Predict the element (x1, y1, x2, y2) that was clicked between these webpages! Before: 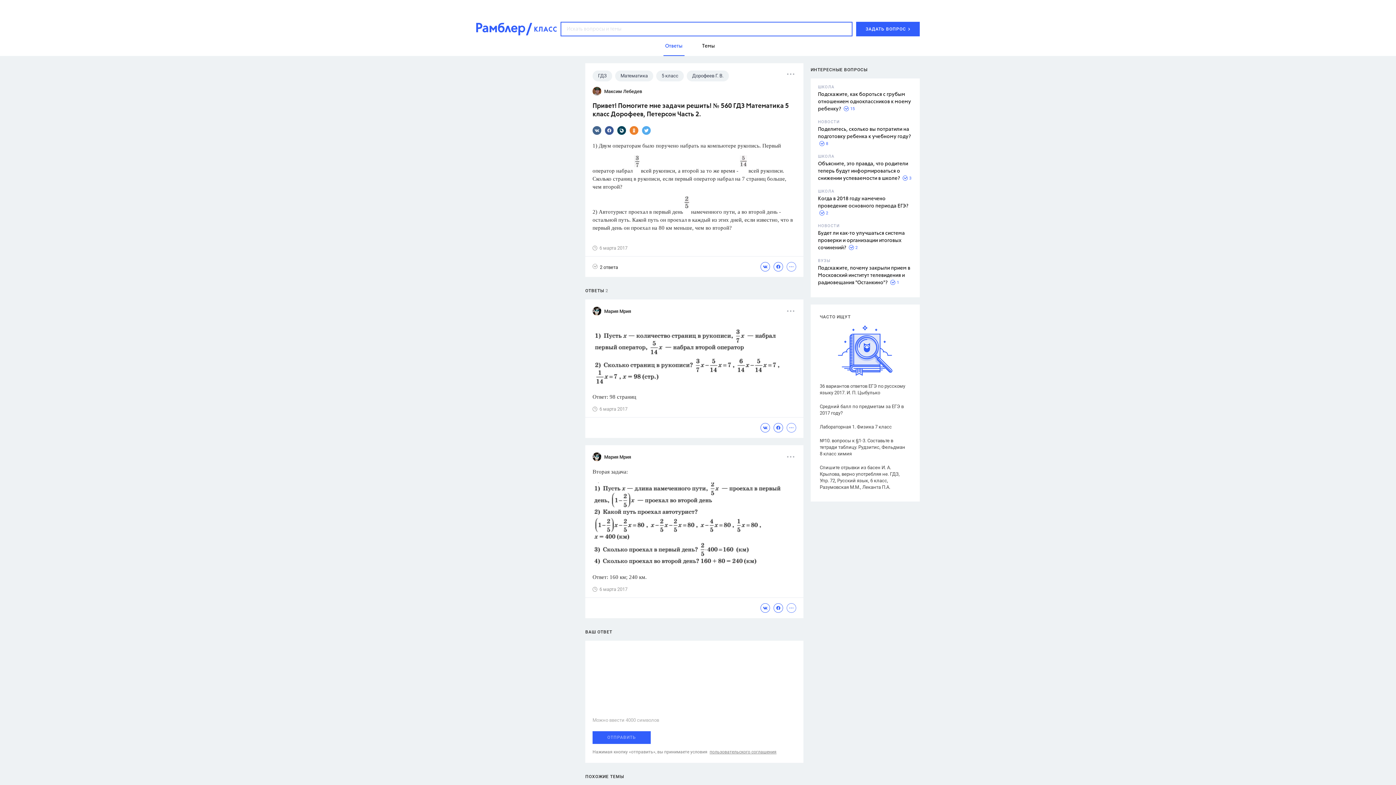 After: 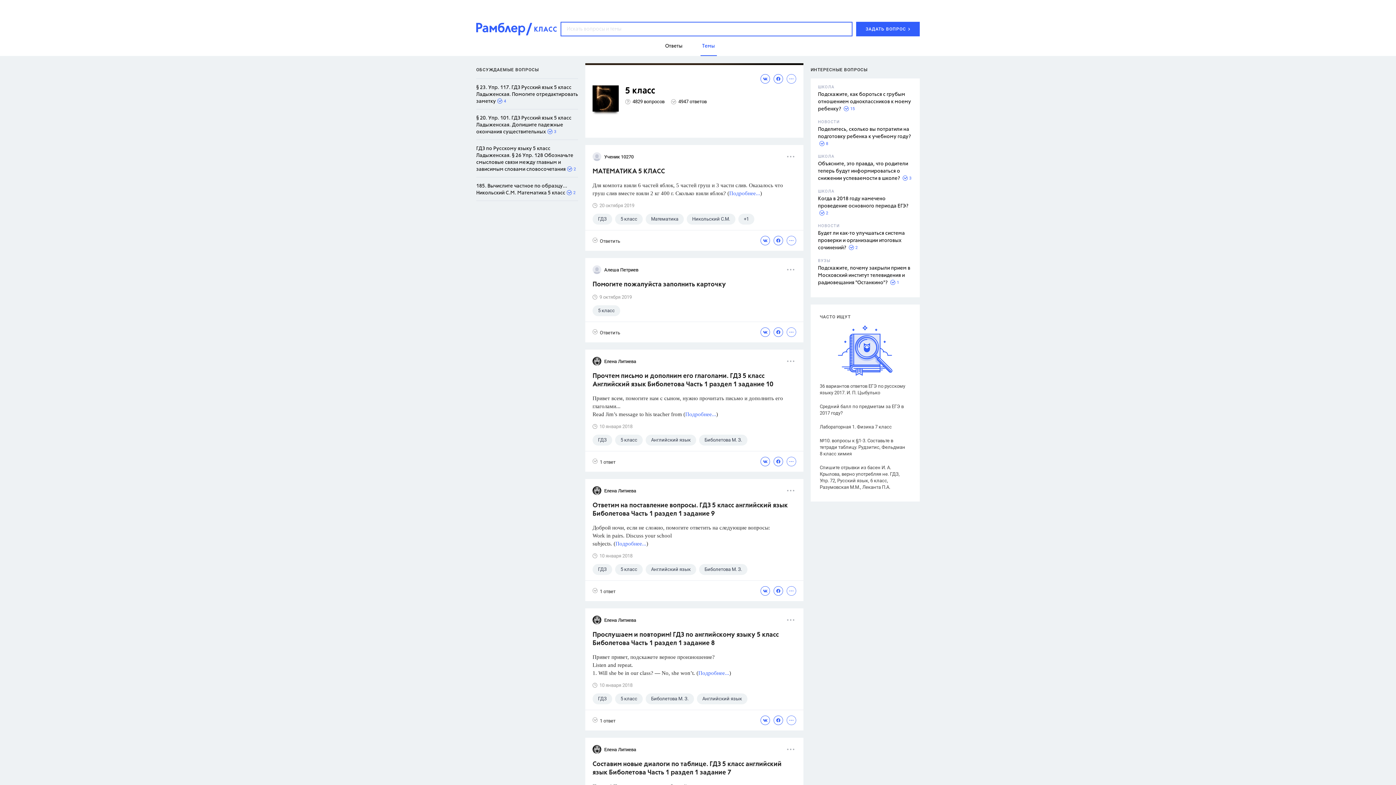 Action: label: 5 класс bbox: (656, 70, 684, 81)